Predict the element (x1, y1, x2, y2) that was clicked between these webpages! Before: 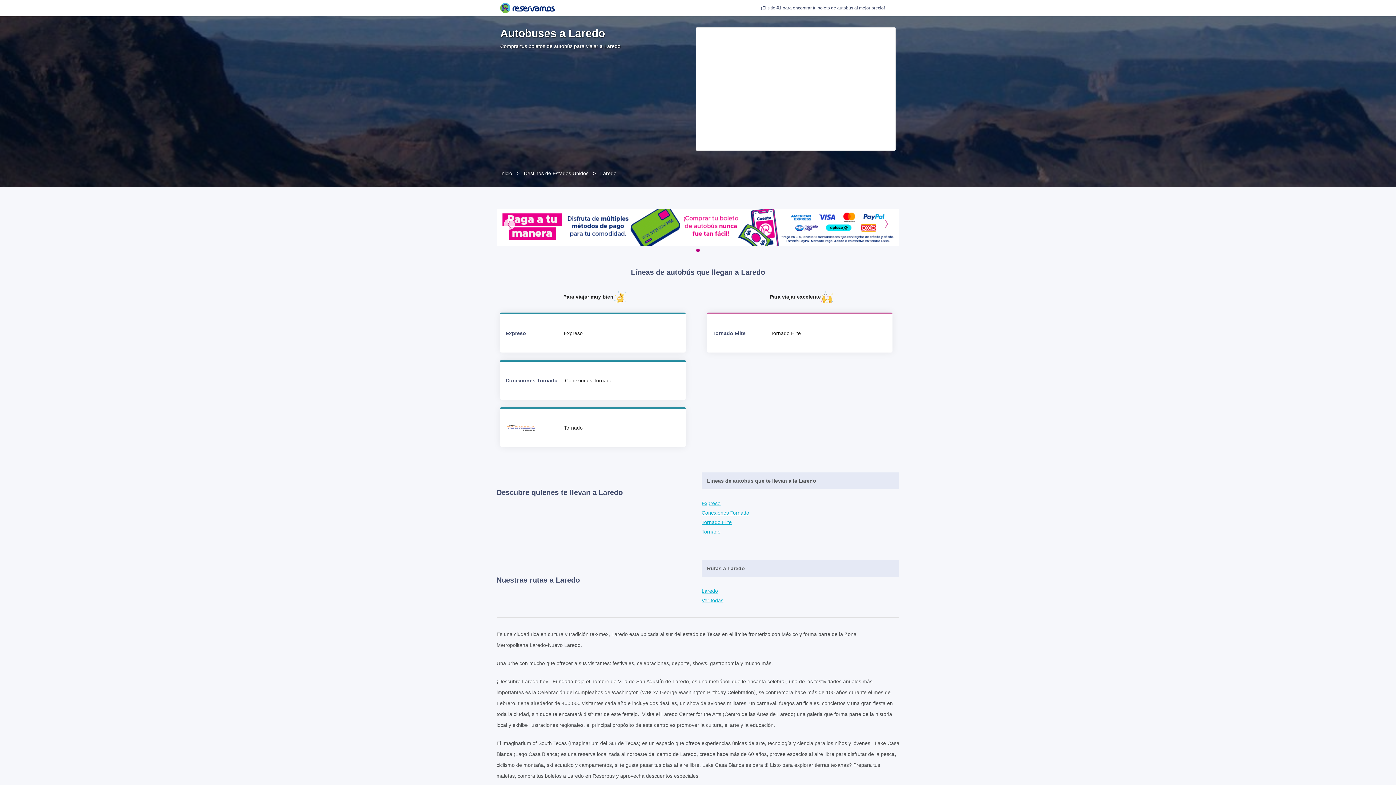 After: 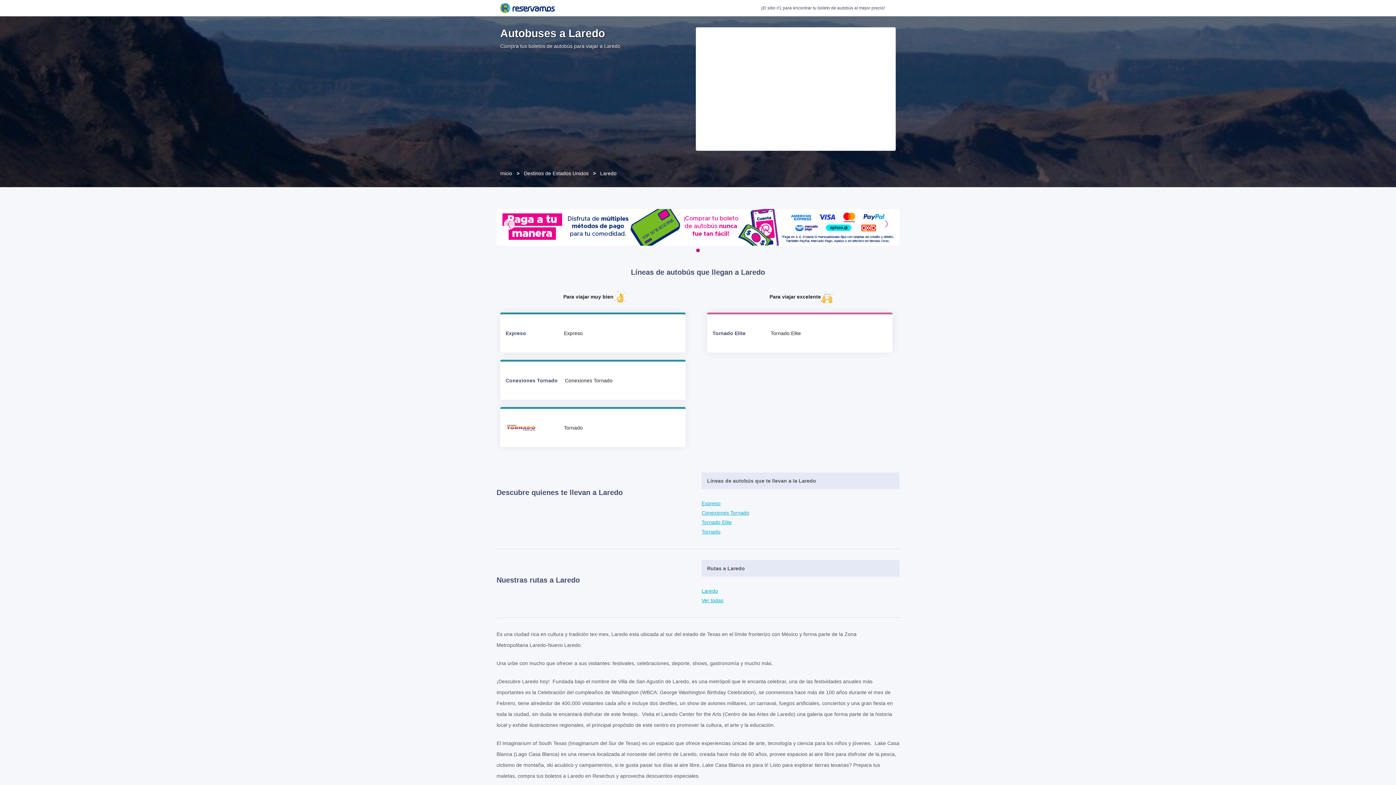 Action: bbox: (878, 216, 895, 233)